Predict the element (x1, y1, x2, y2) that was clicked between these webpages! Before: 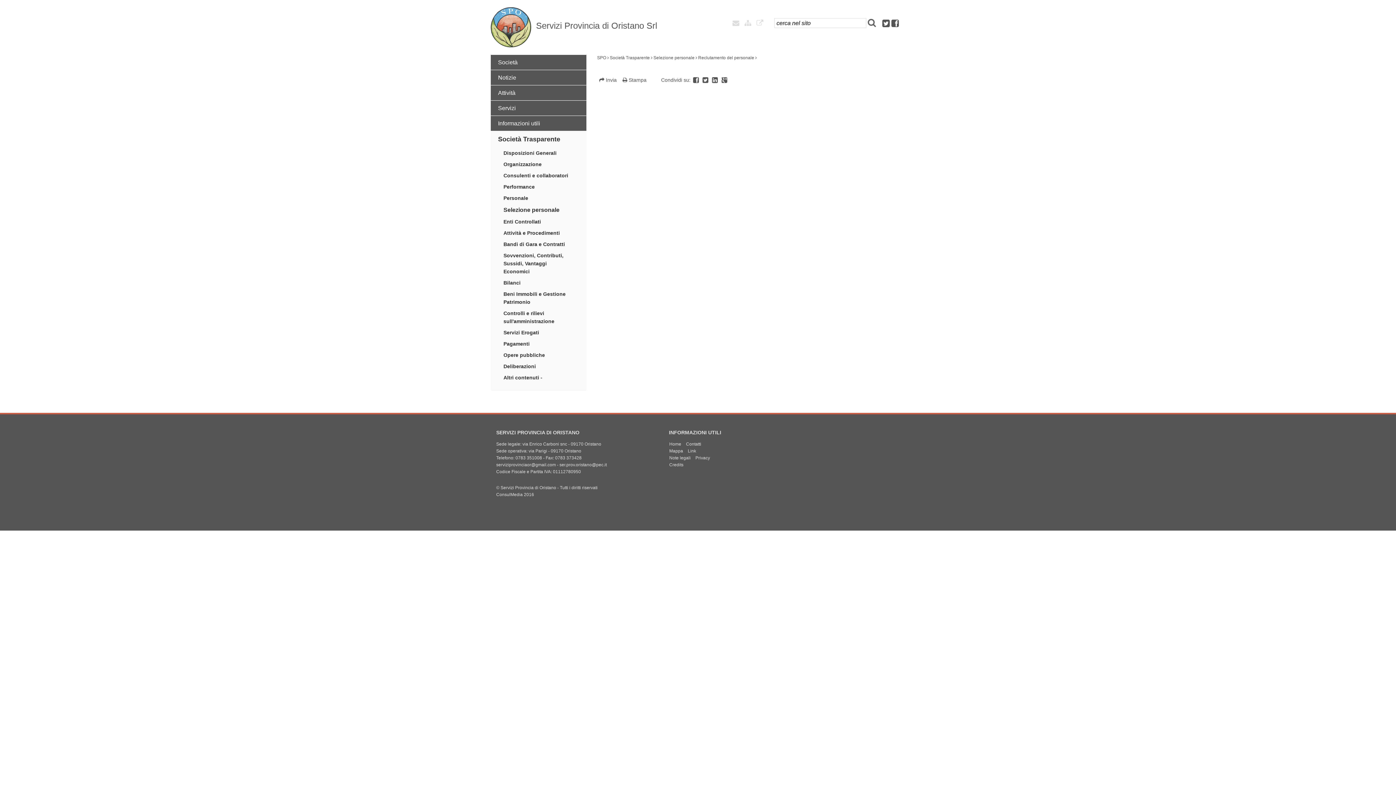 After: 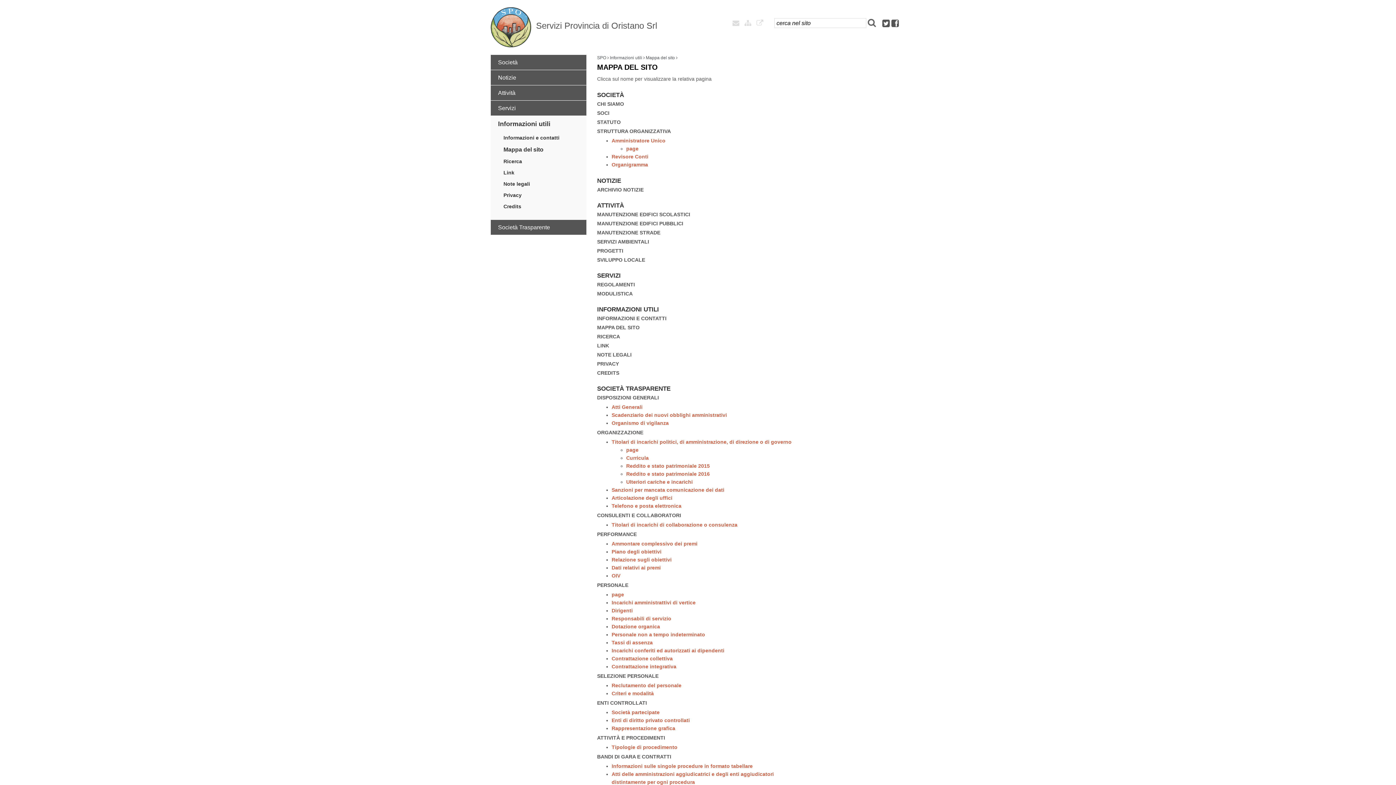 Action: bbox: (669, 448, 683, 453) label: Mappa